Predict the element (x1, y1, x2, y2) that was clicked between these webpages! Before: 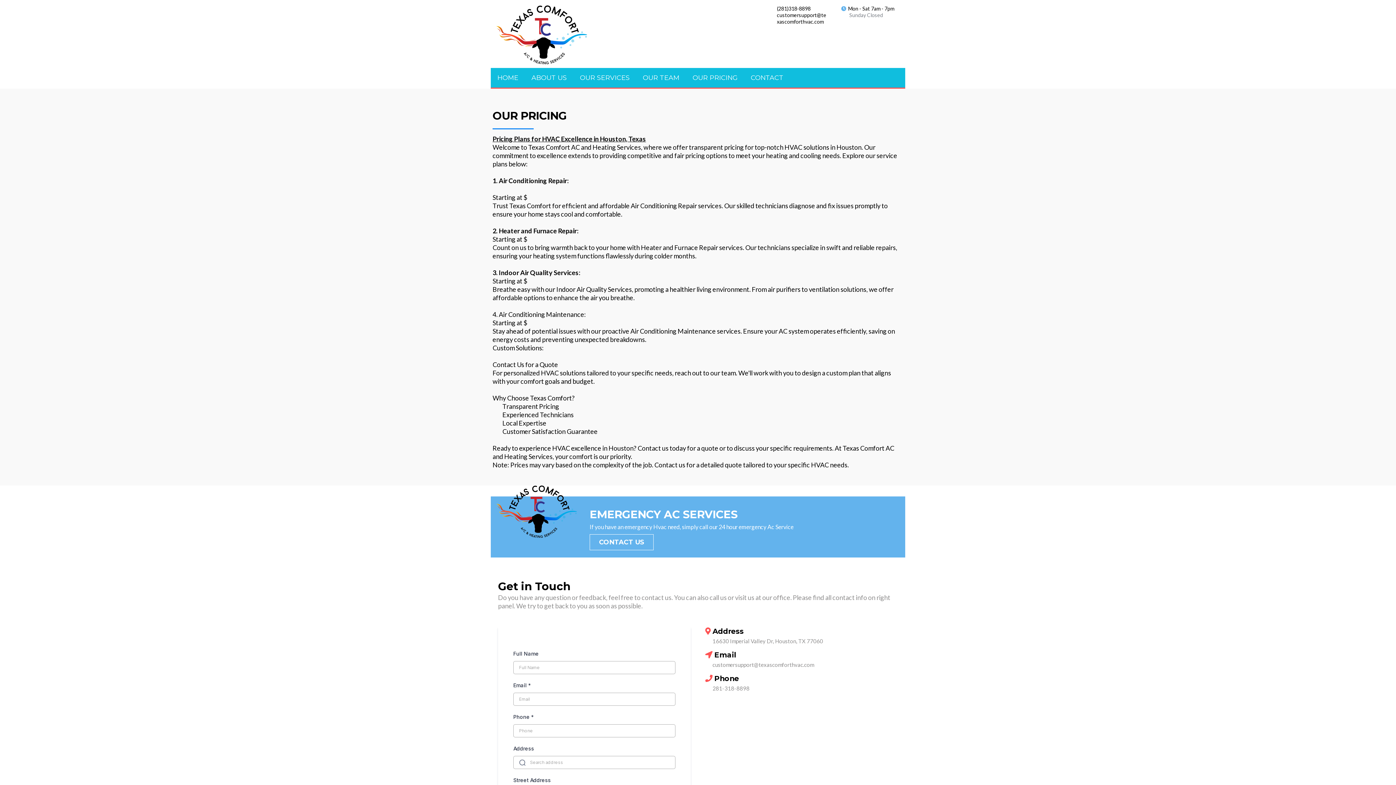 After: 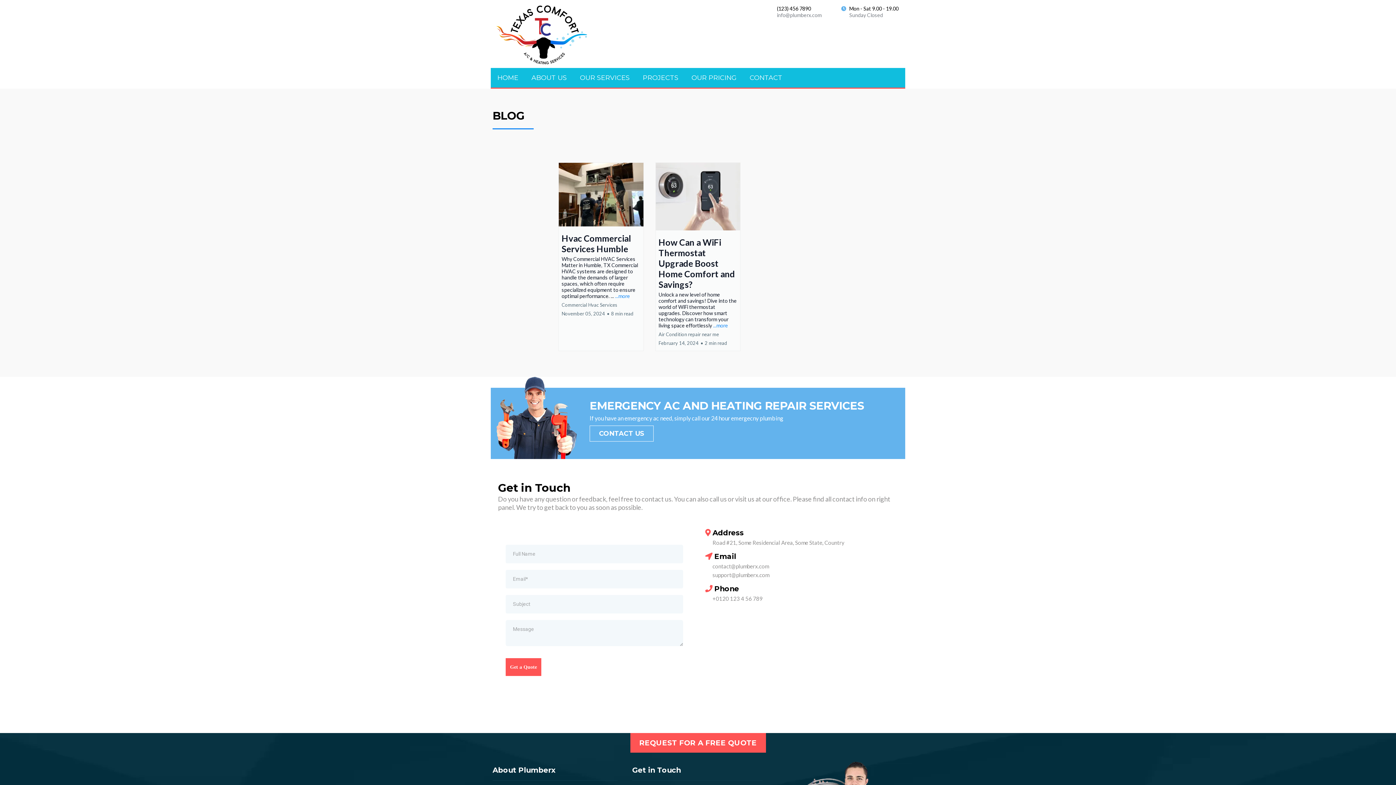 Action: bbox: (636, 72, 686, 83) label: Our Team